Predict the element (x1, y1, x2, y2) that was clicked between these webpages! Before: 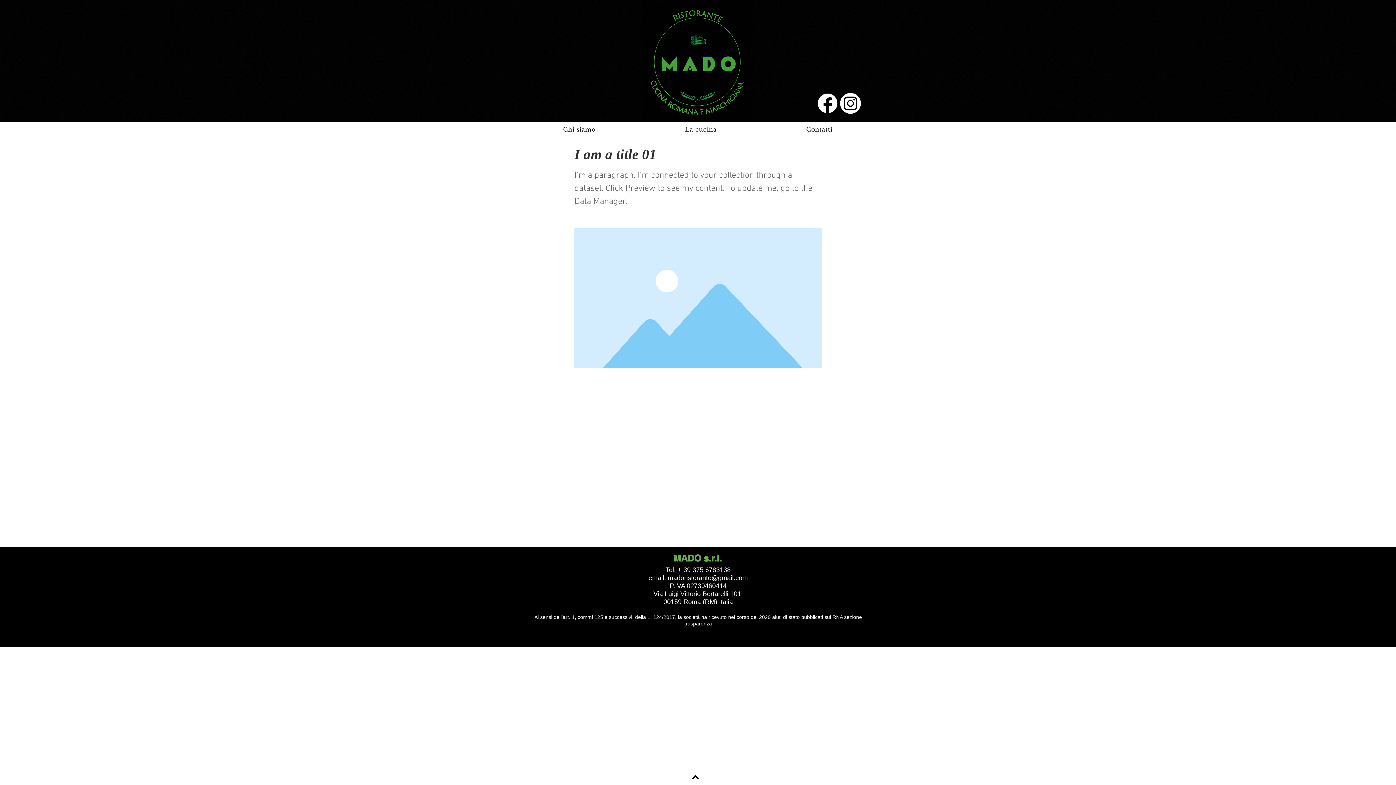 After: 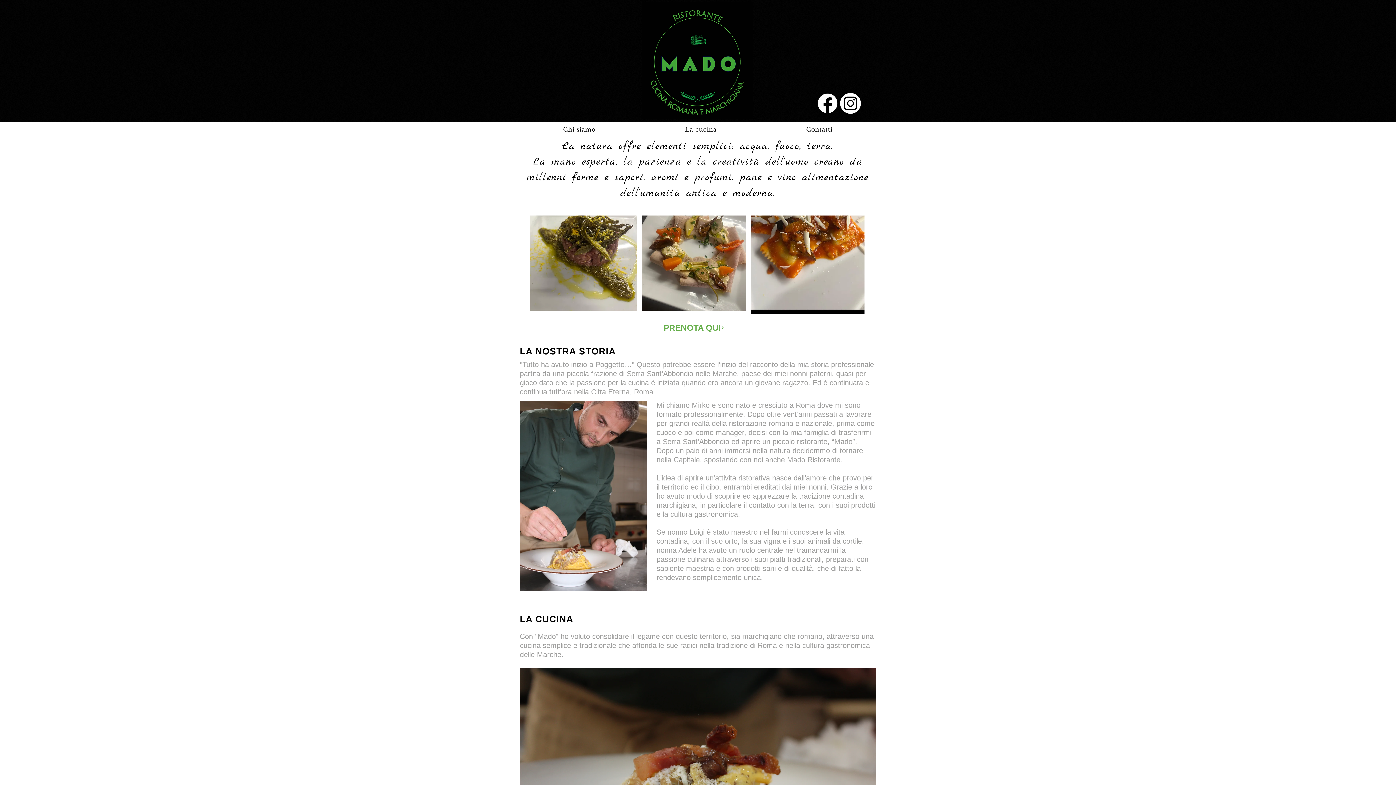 Action: label: Contatti bbox: (763, 122, 876, 136)